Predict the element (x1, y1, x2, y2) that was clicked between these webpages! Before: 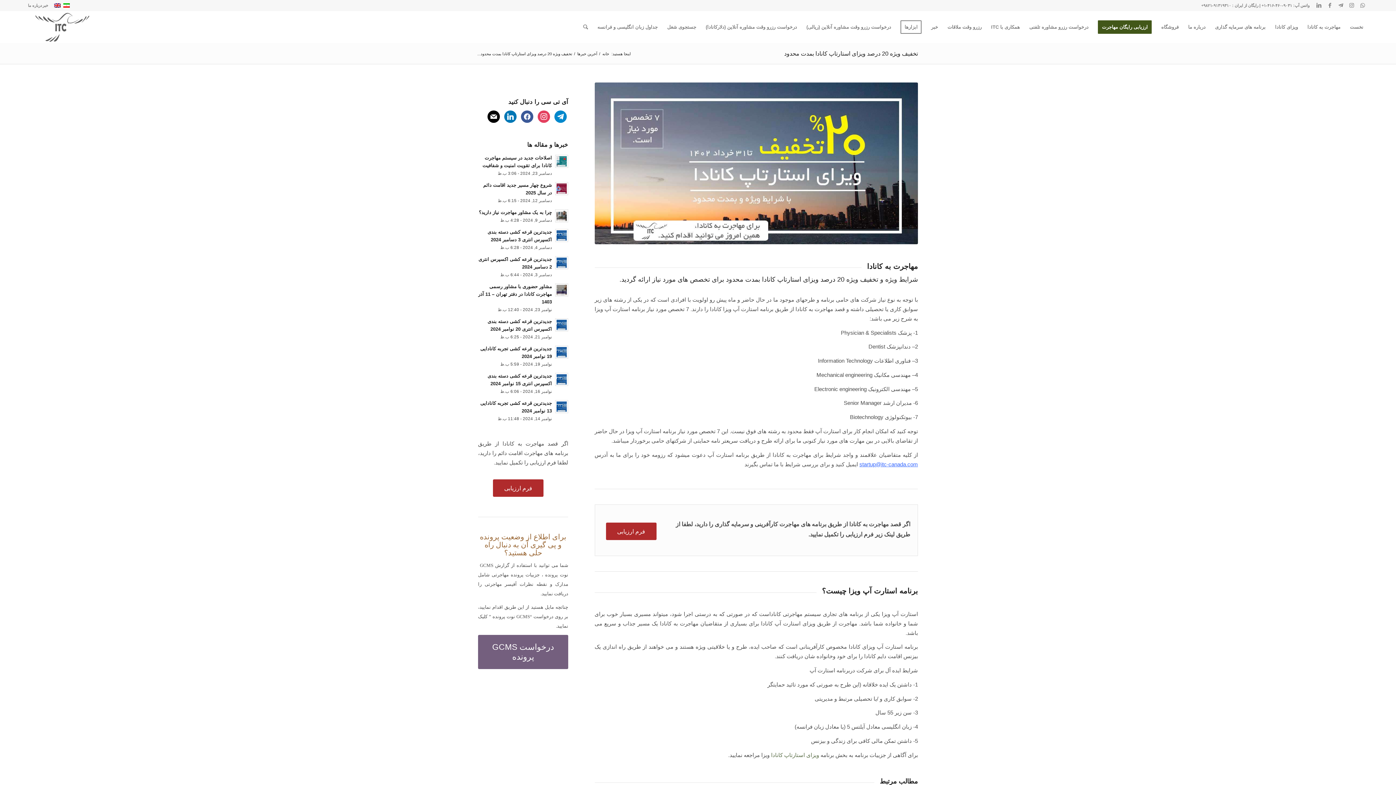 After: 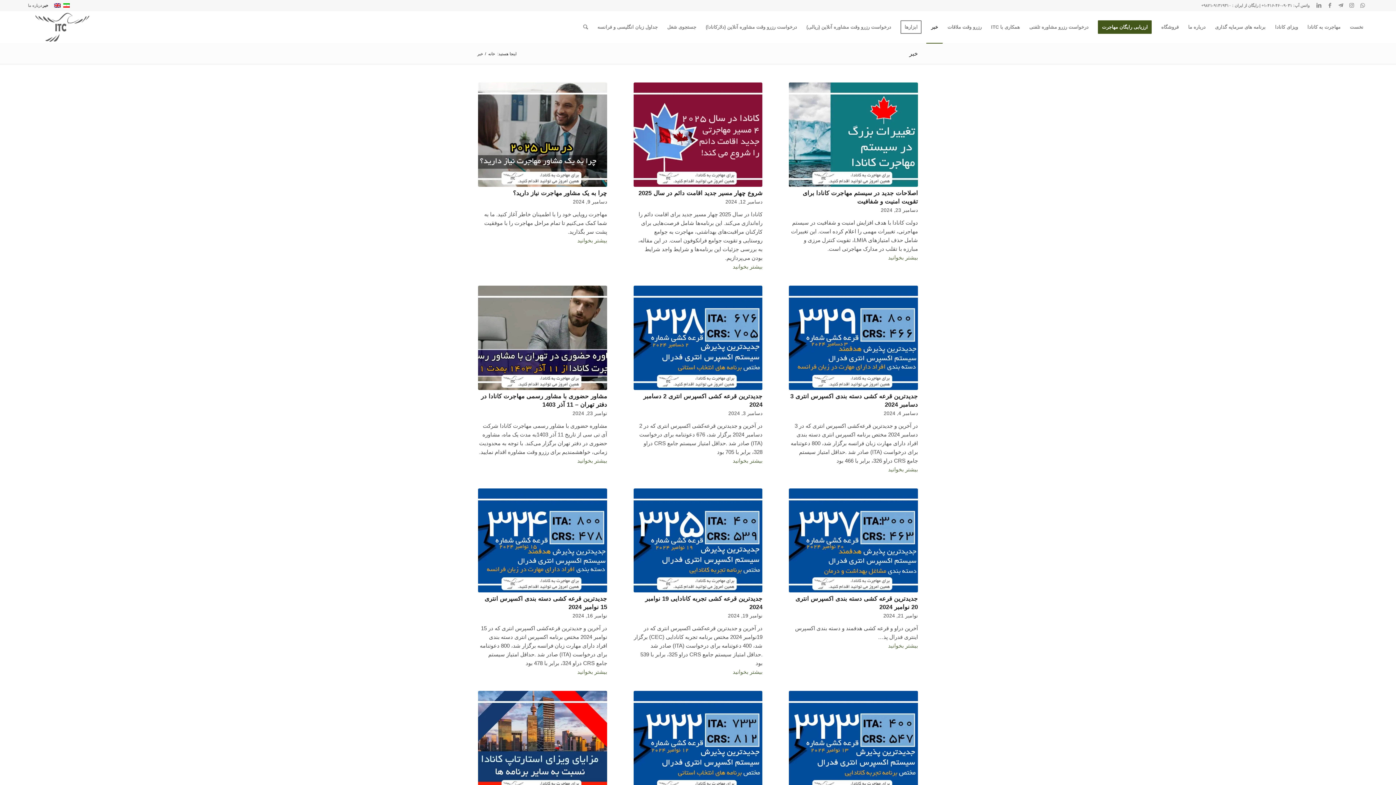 Action: bbox: (42, 0, 48, 10) label: خبر